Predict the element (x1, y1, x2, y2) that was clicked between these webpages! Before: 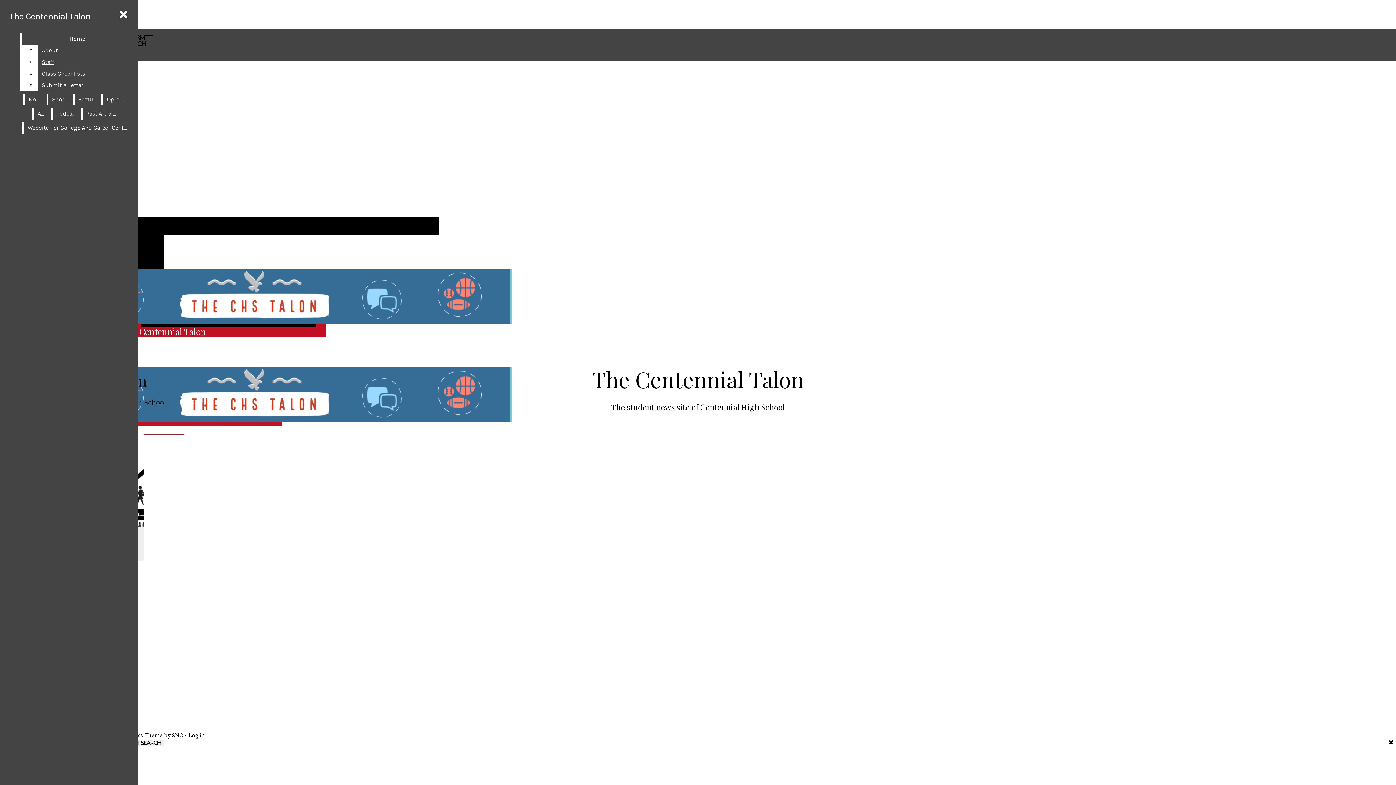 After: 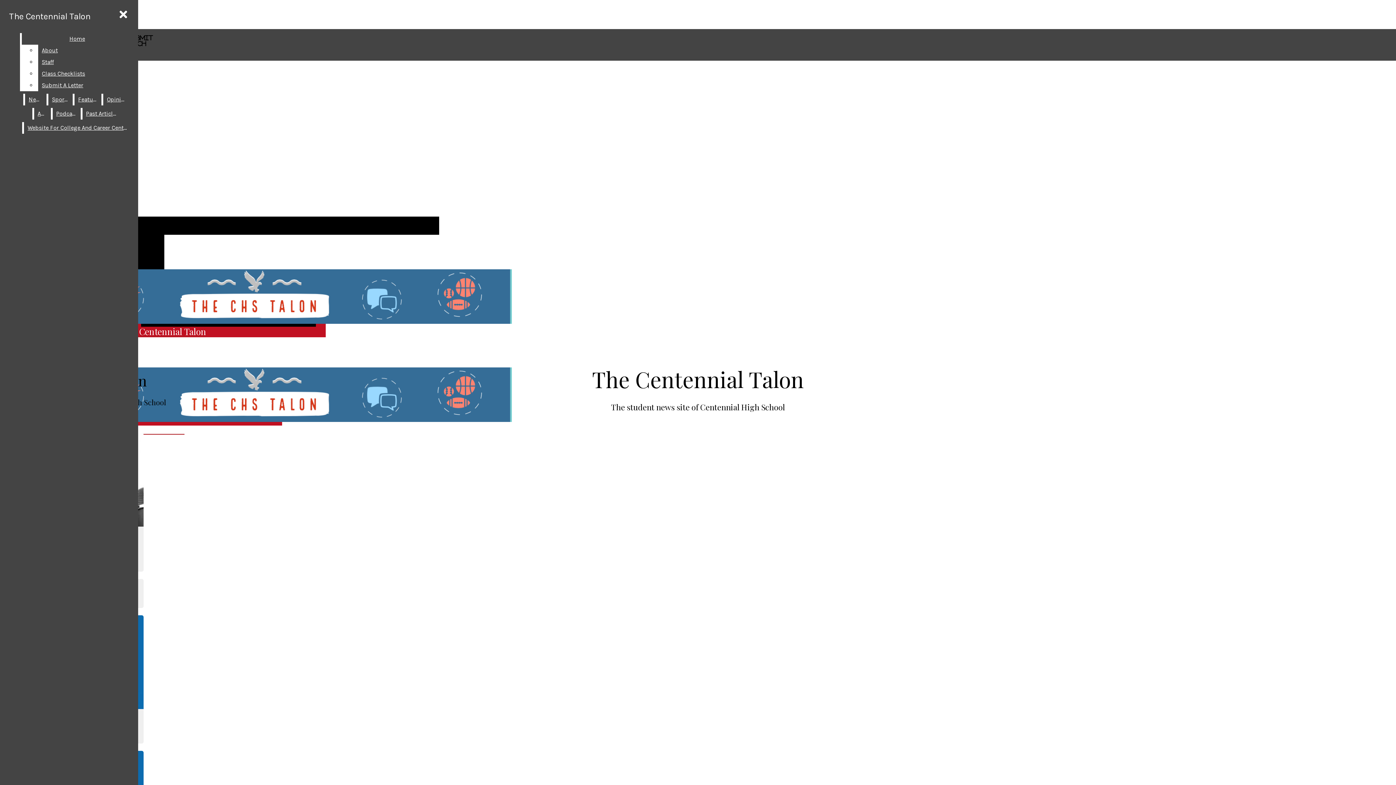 Action: label: Podcast bbox: (52, 108, 79, 119)